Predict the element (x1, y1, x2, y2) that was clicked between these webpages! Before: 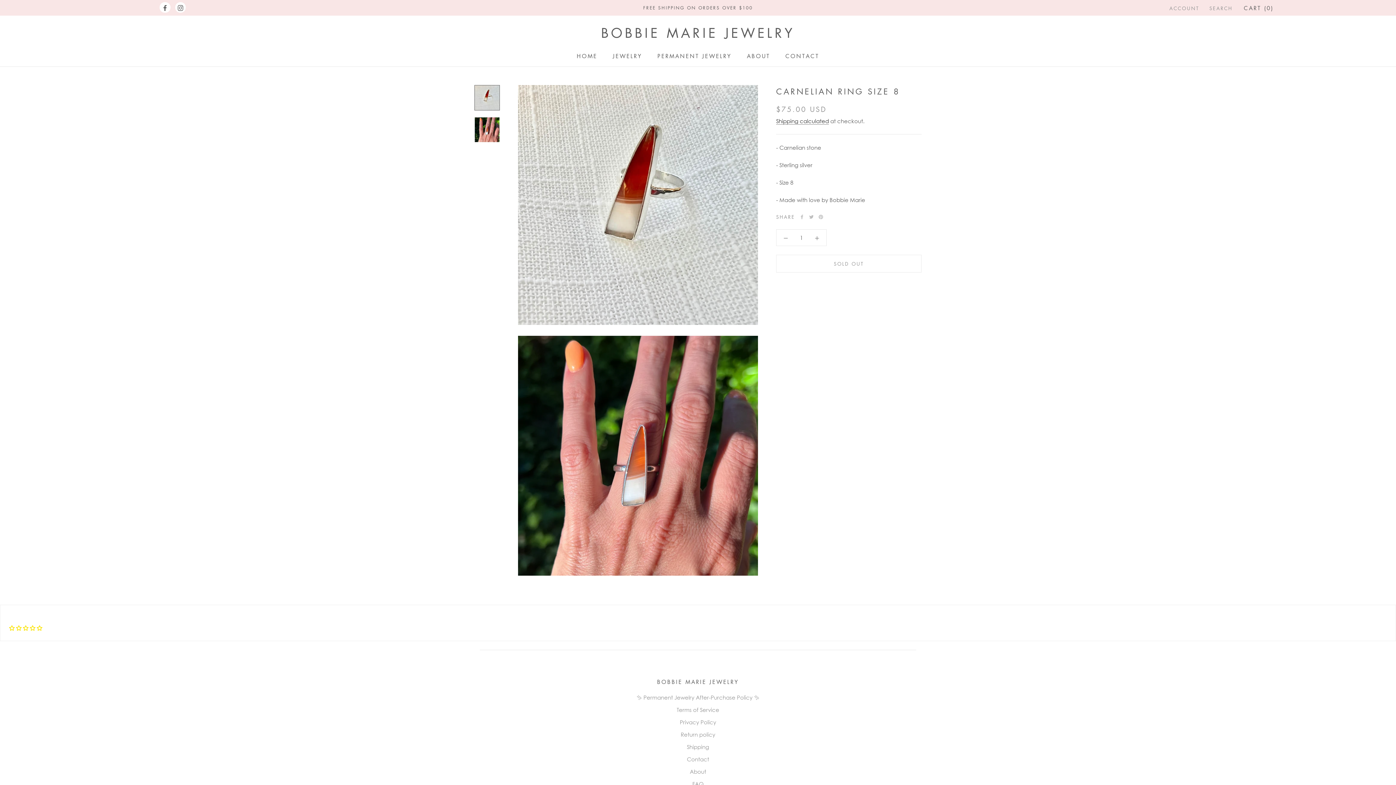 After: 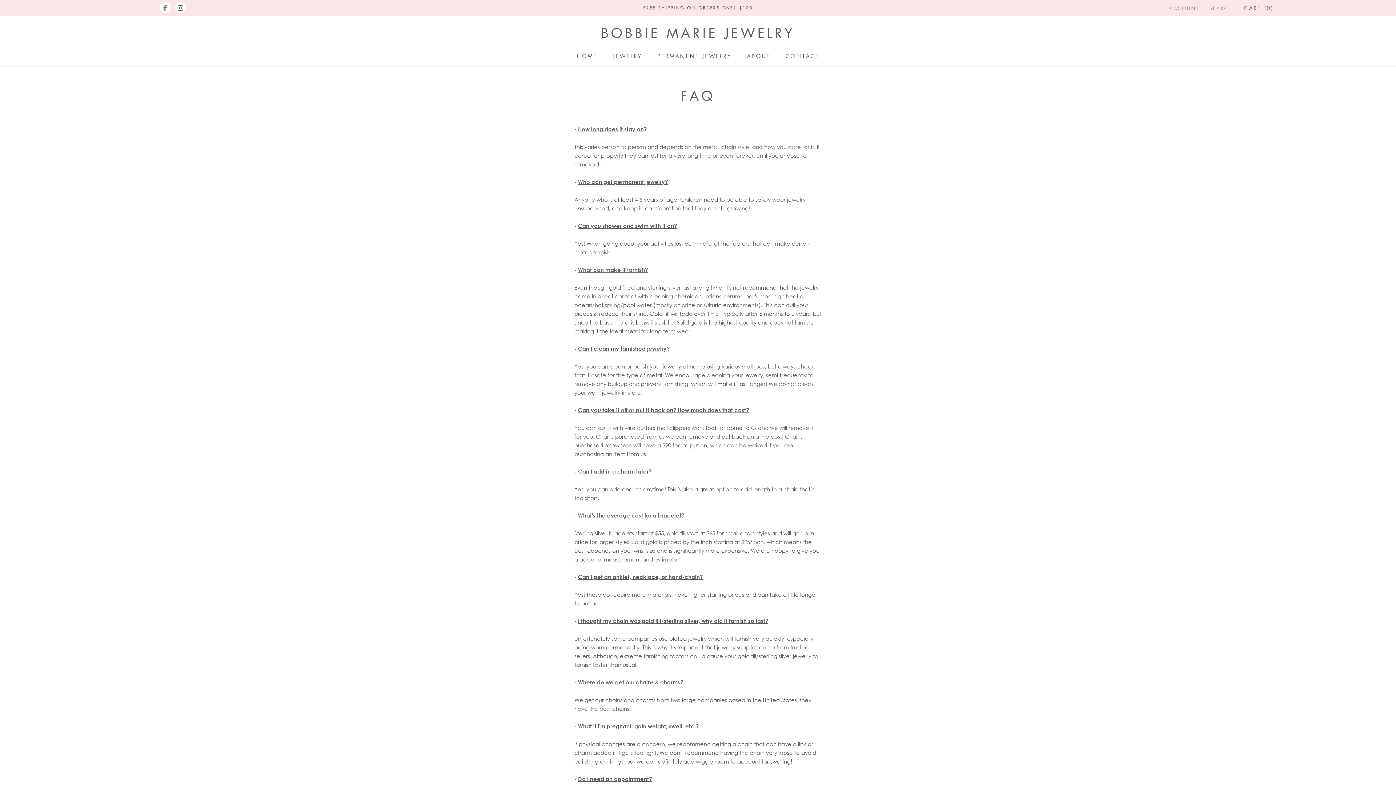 Action: bbox: (636, 780, 759, 788) label: FAQ